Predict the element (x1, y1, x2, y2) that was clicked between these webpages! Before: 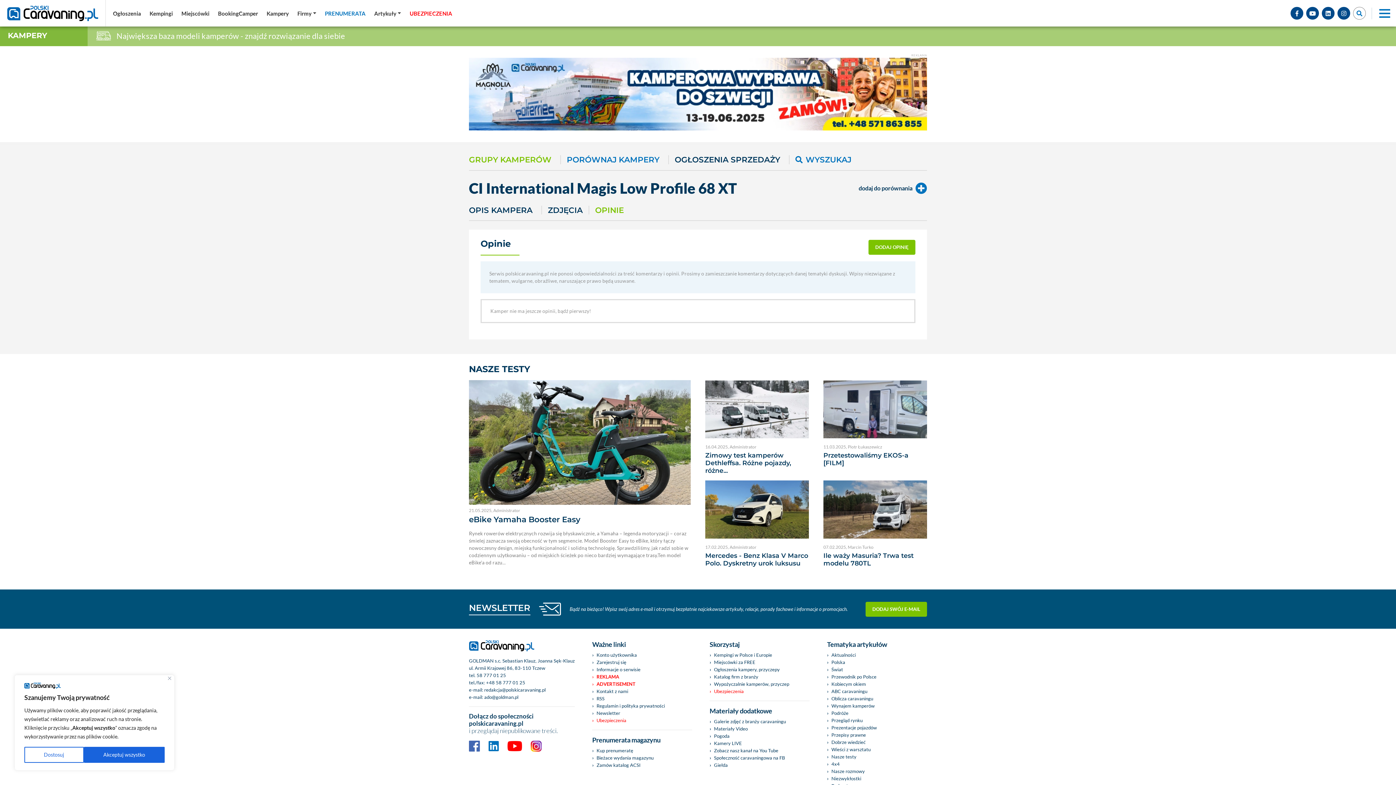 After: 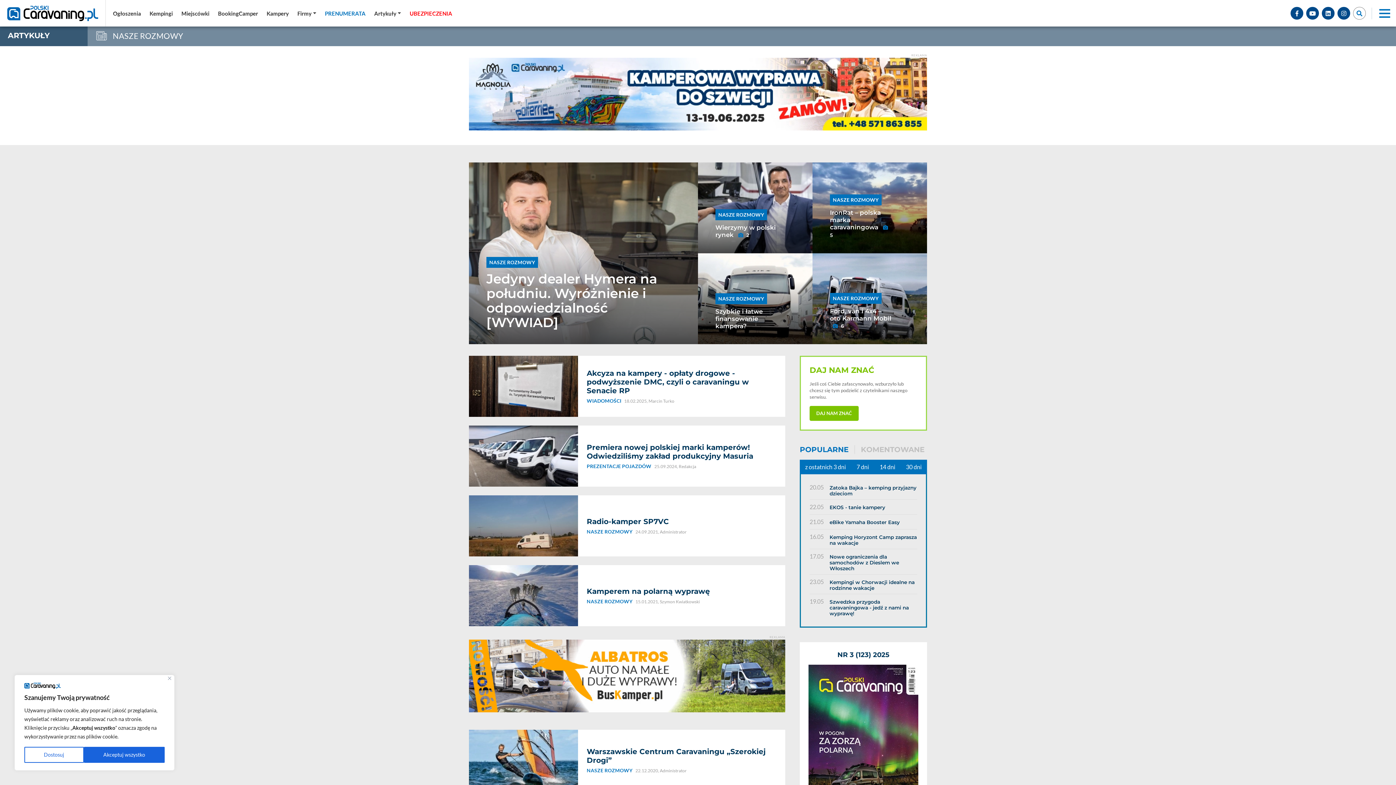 Action: label: Nasze rozmowy bbox: (827, 768, 865, 774)